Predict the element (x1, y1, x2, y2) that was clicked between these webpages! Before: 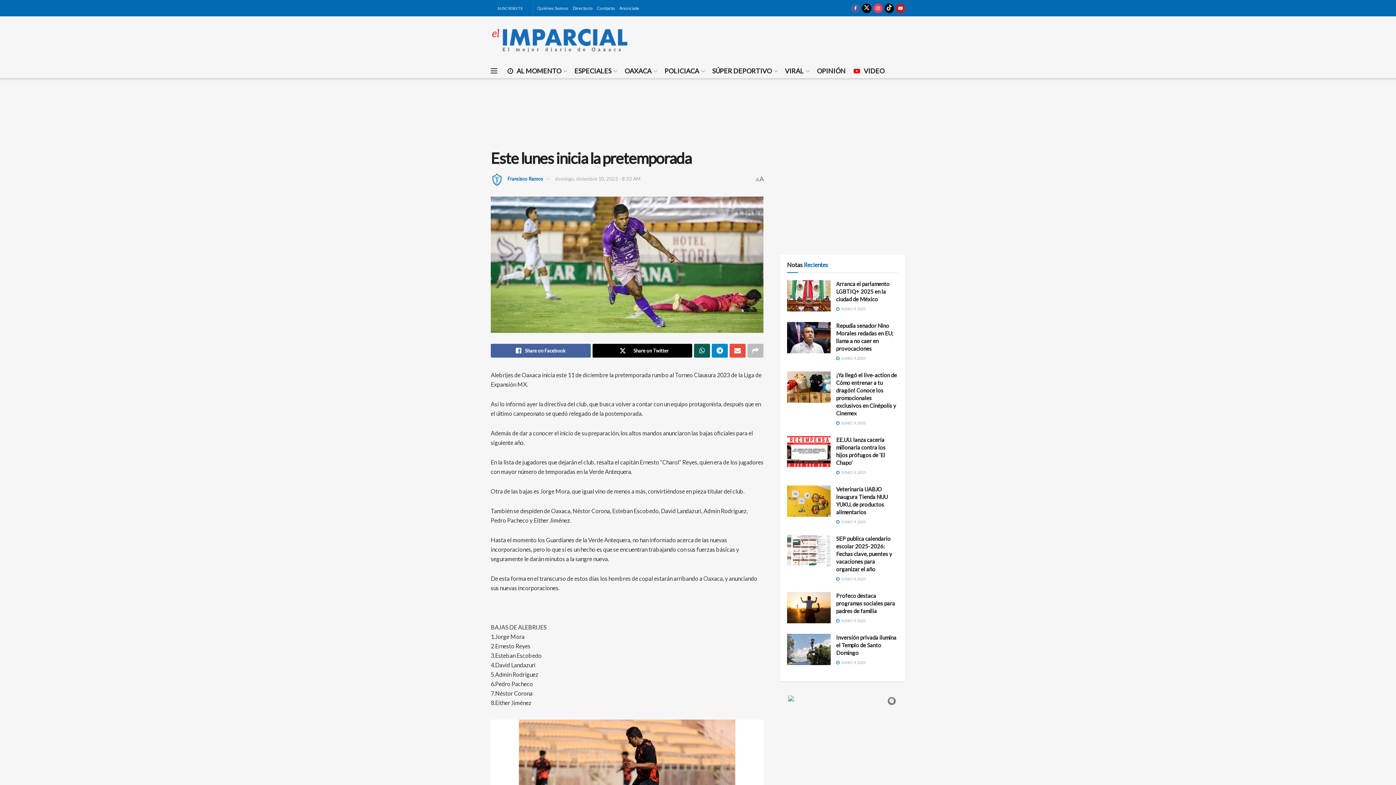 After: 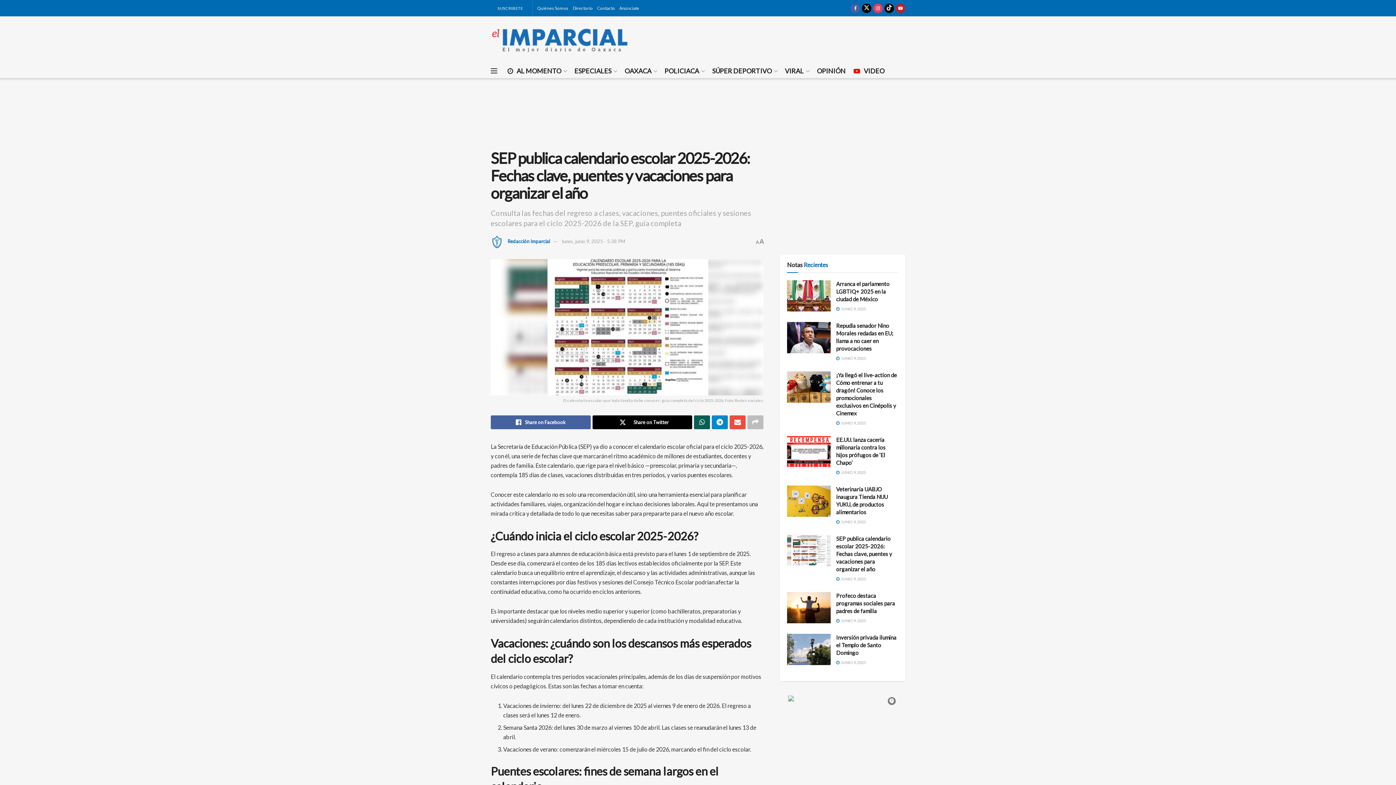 Action: bbox: (836, 535, 892, 572) label: SEP publica calendario escolar 2025-2026: Fechas clave, puentes y vacaciones para organizar el año